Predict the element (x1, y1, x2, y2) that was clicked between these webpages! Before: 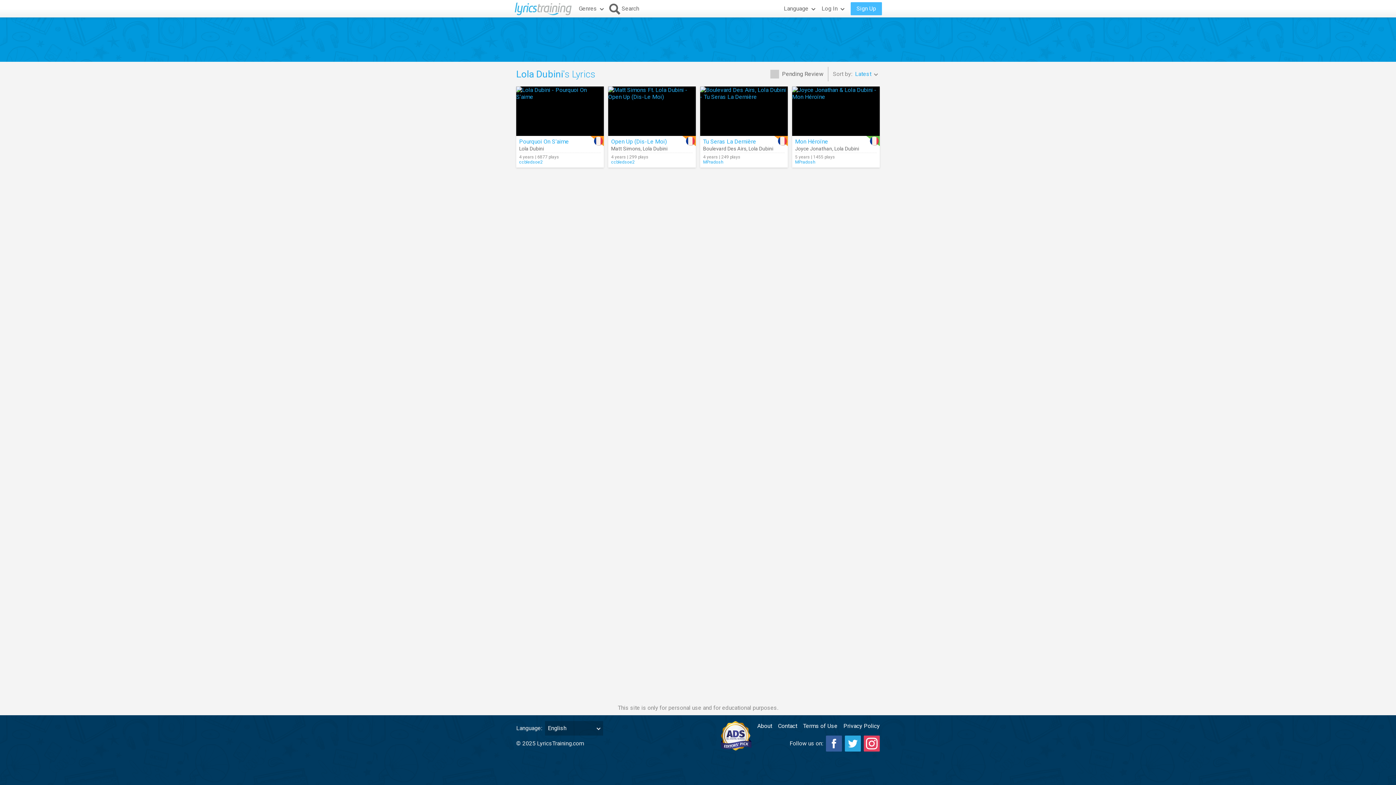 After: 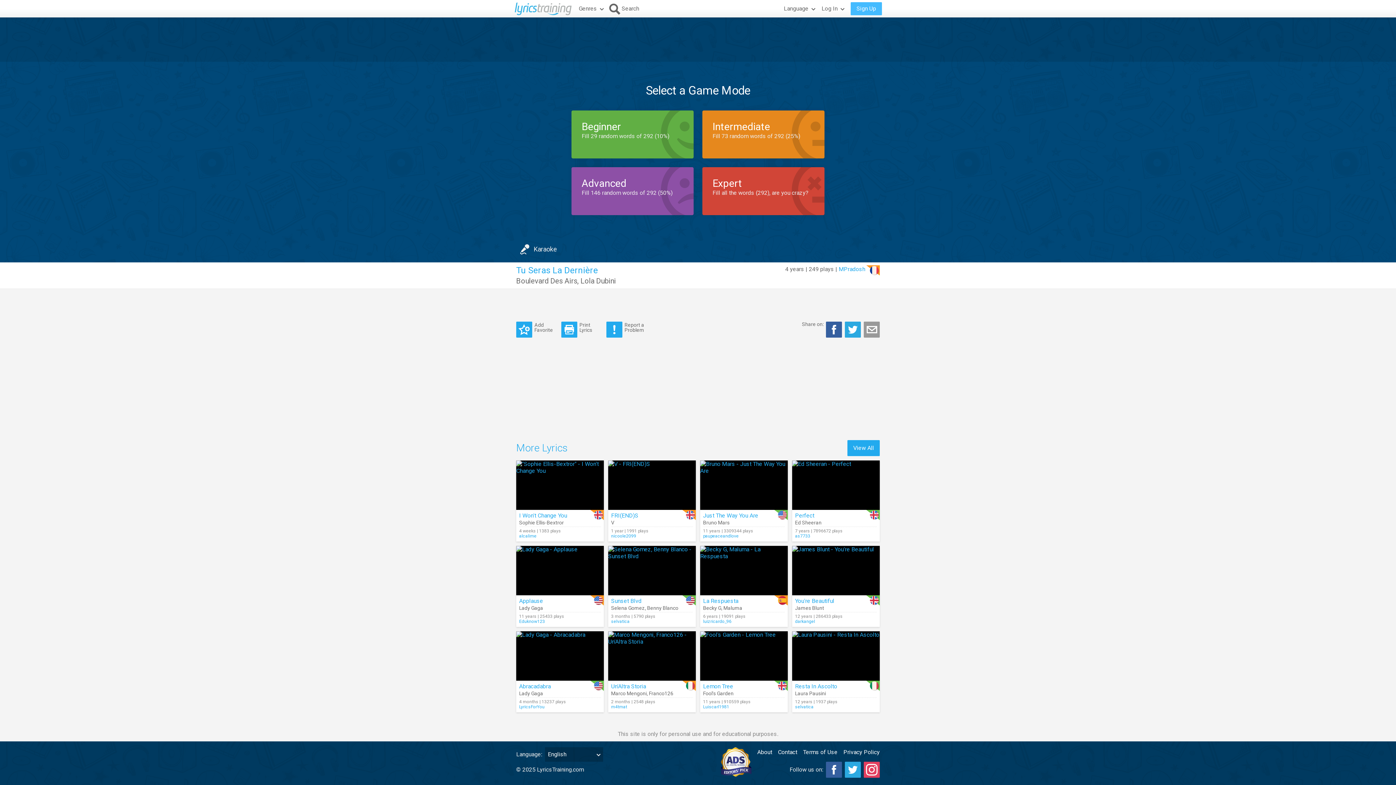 Action: bbox: (703, 138, 756, 145) label: Tu Seras La Dernière